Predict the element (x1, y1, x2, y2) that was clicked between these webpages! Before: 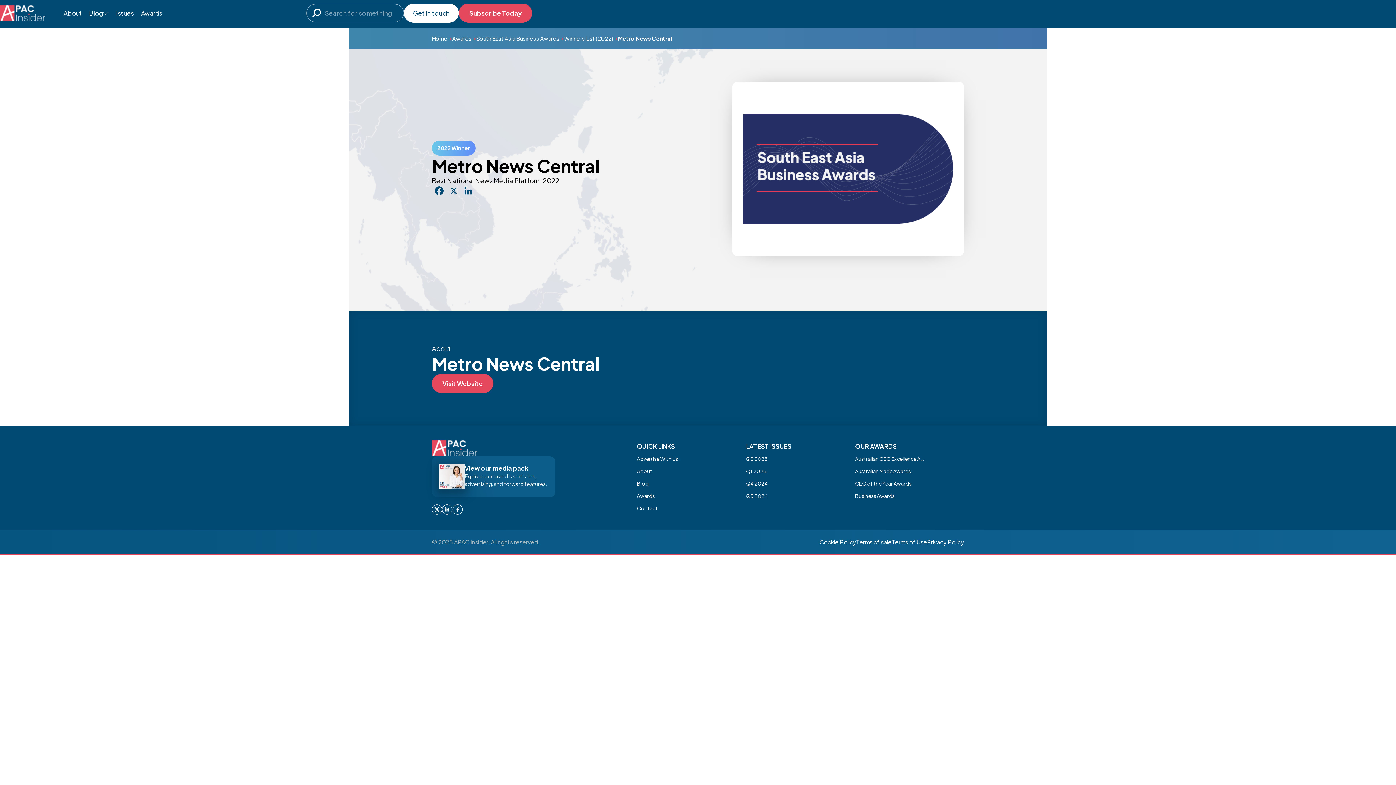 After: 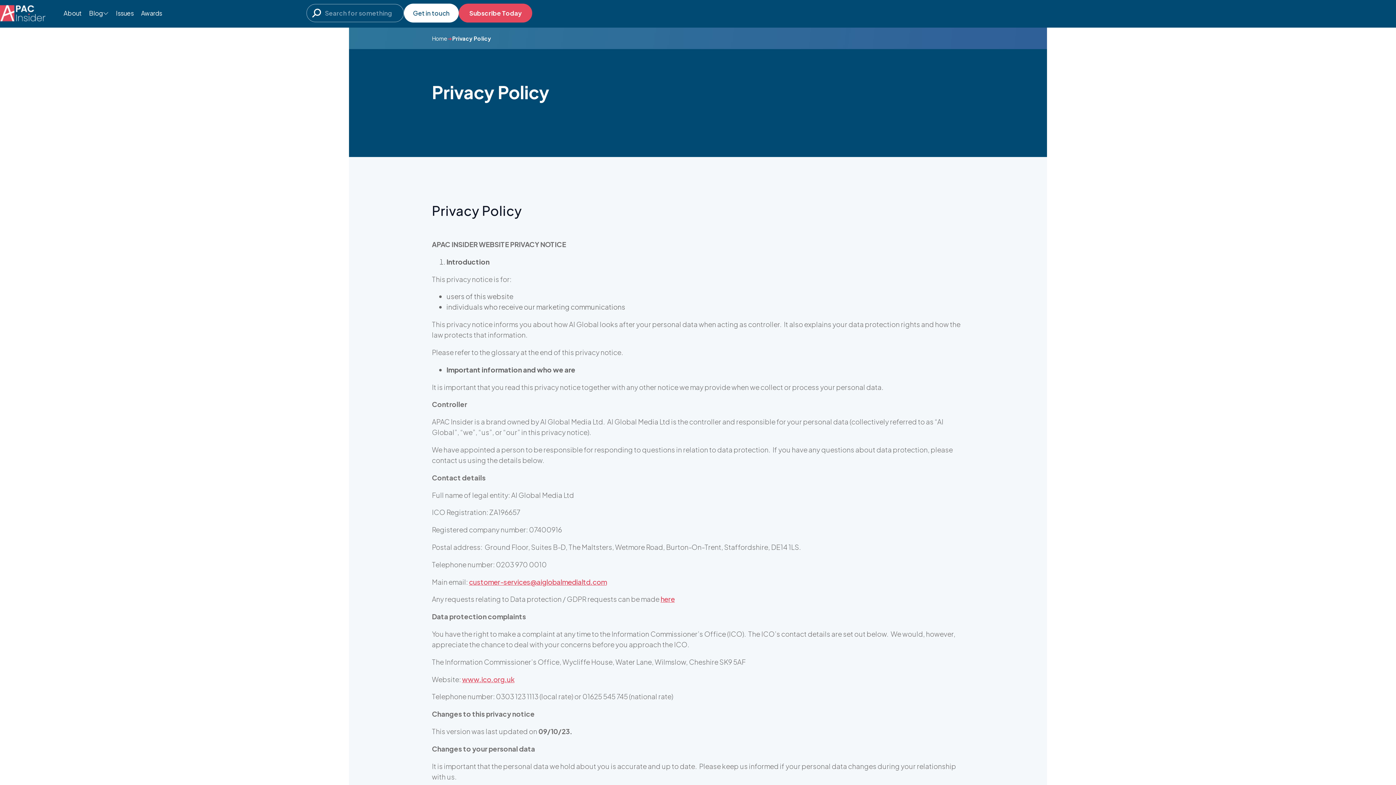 Action: bbox: (927, 538, 964, 546) label: Privacy Policy